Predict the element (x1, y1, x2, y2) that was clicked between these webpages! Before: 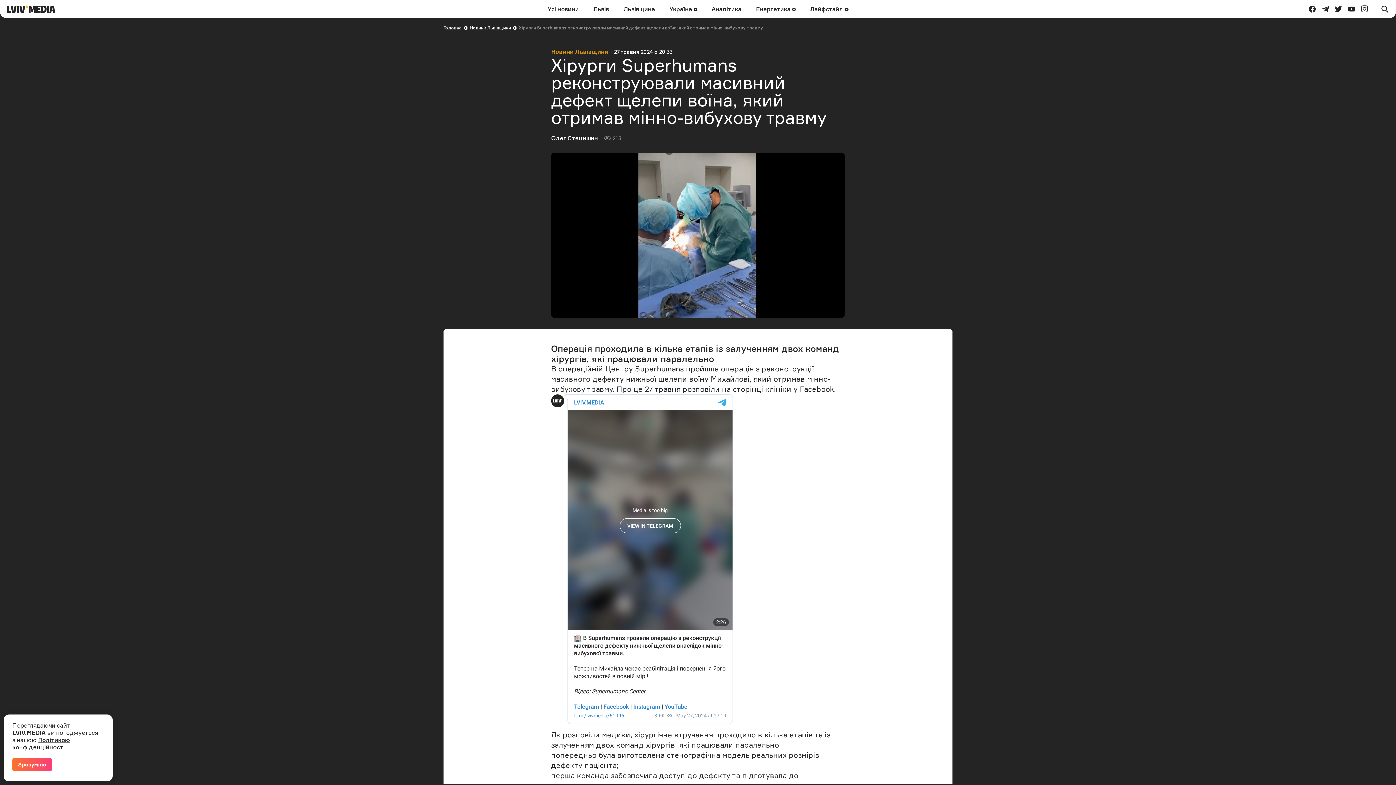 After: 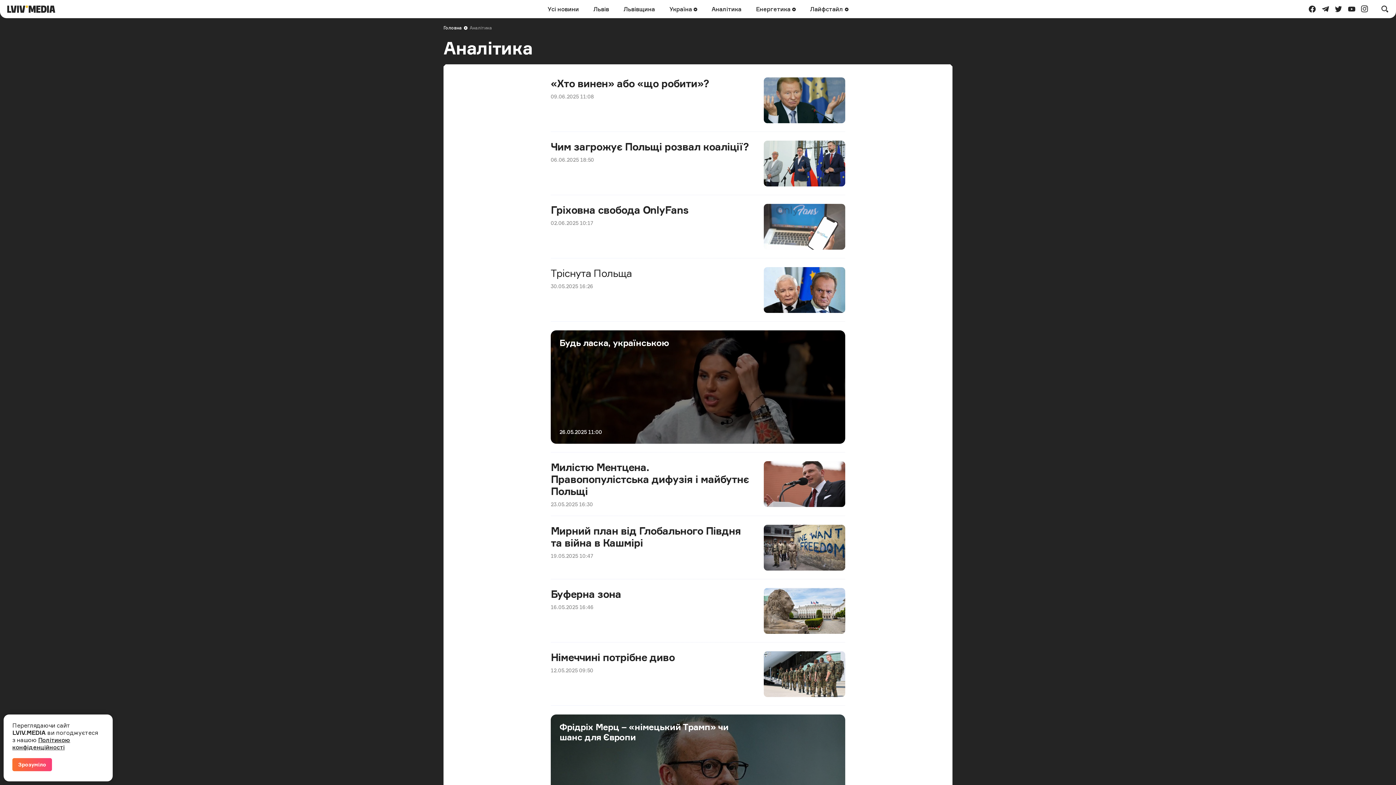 Action: bbox: (707, 1, 746, 17) label: Аналітика